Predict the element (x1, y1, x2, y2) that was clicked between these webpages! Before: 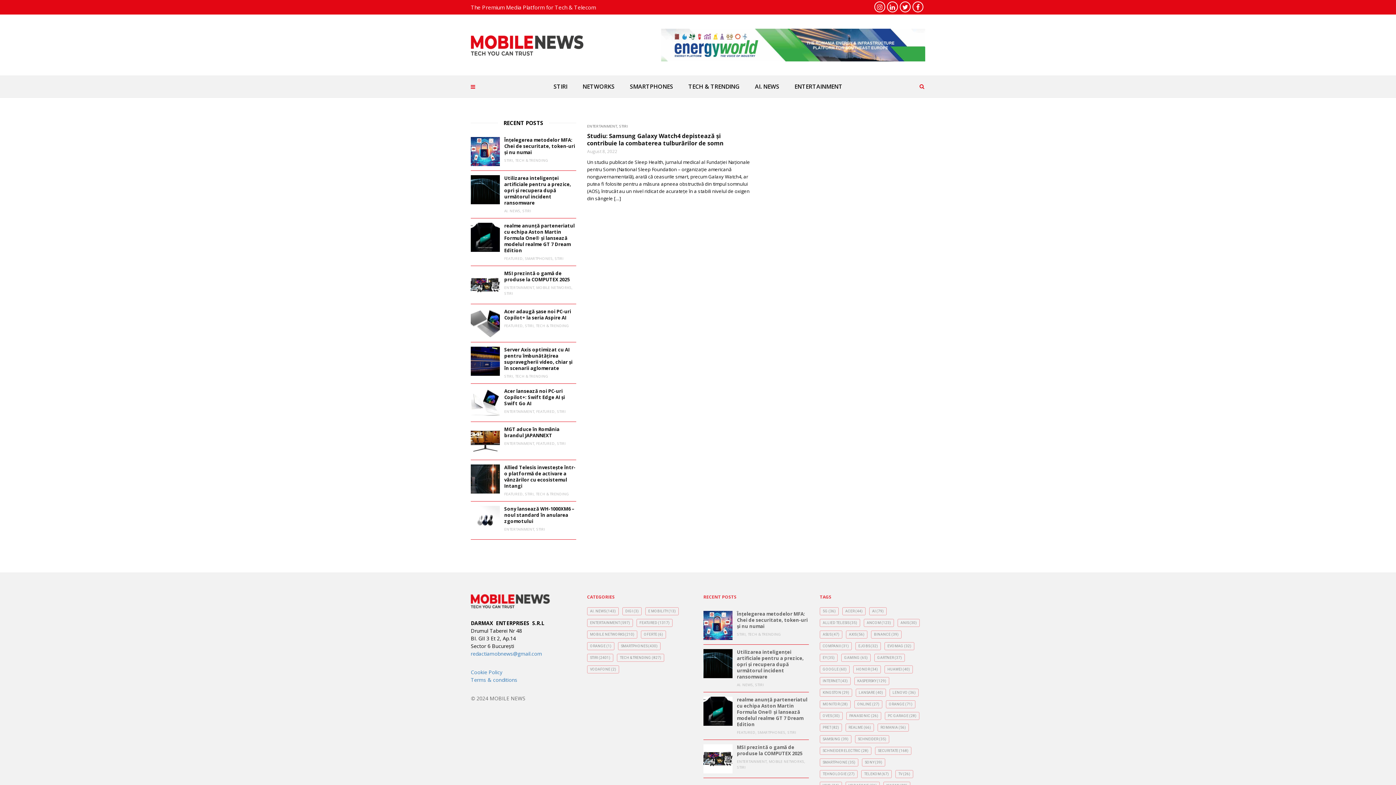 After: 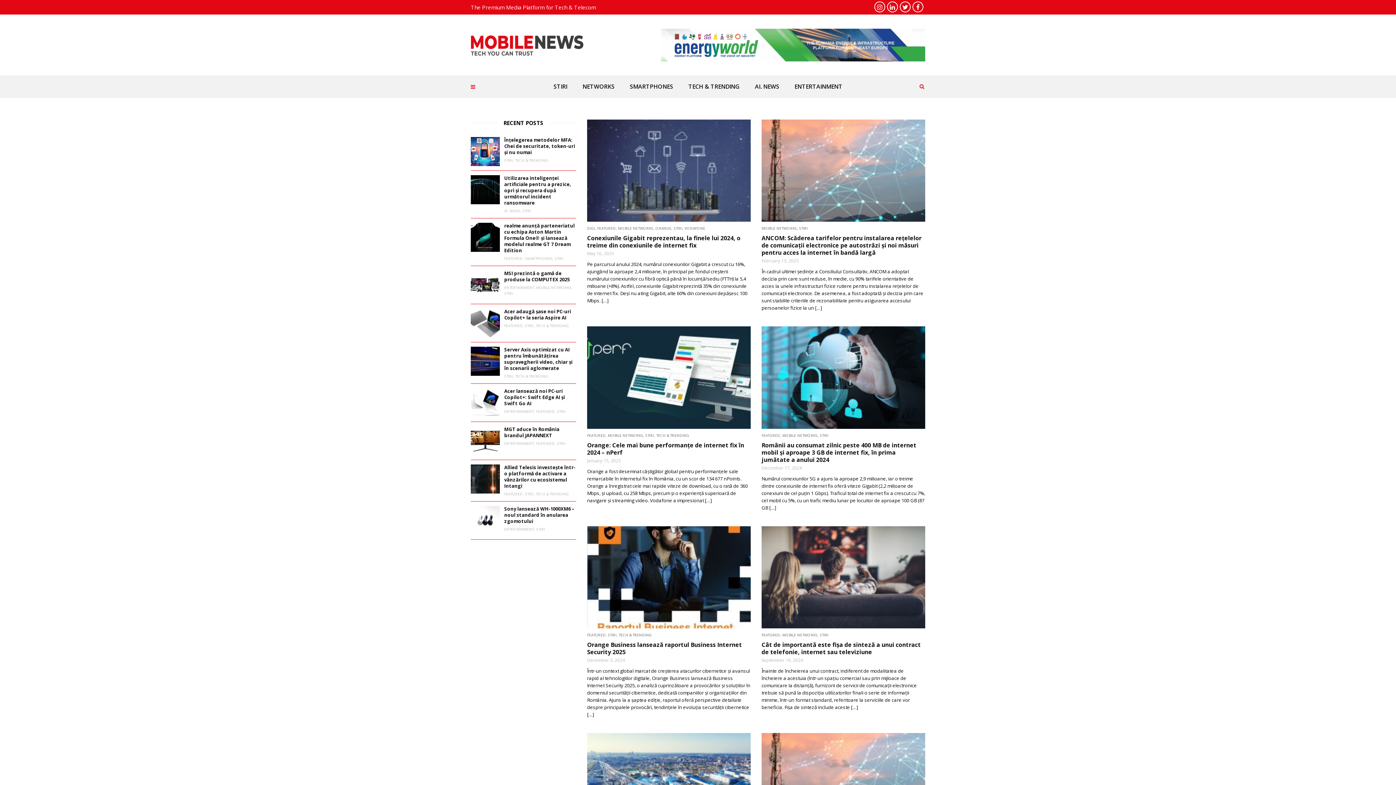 Action: label: internet (43 items) bbox: (820, 677, 850, 685)